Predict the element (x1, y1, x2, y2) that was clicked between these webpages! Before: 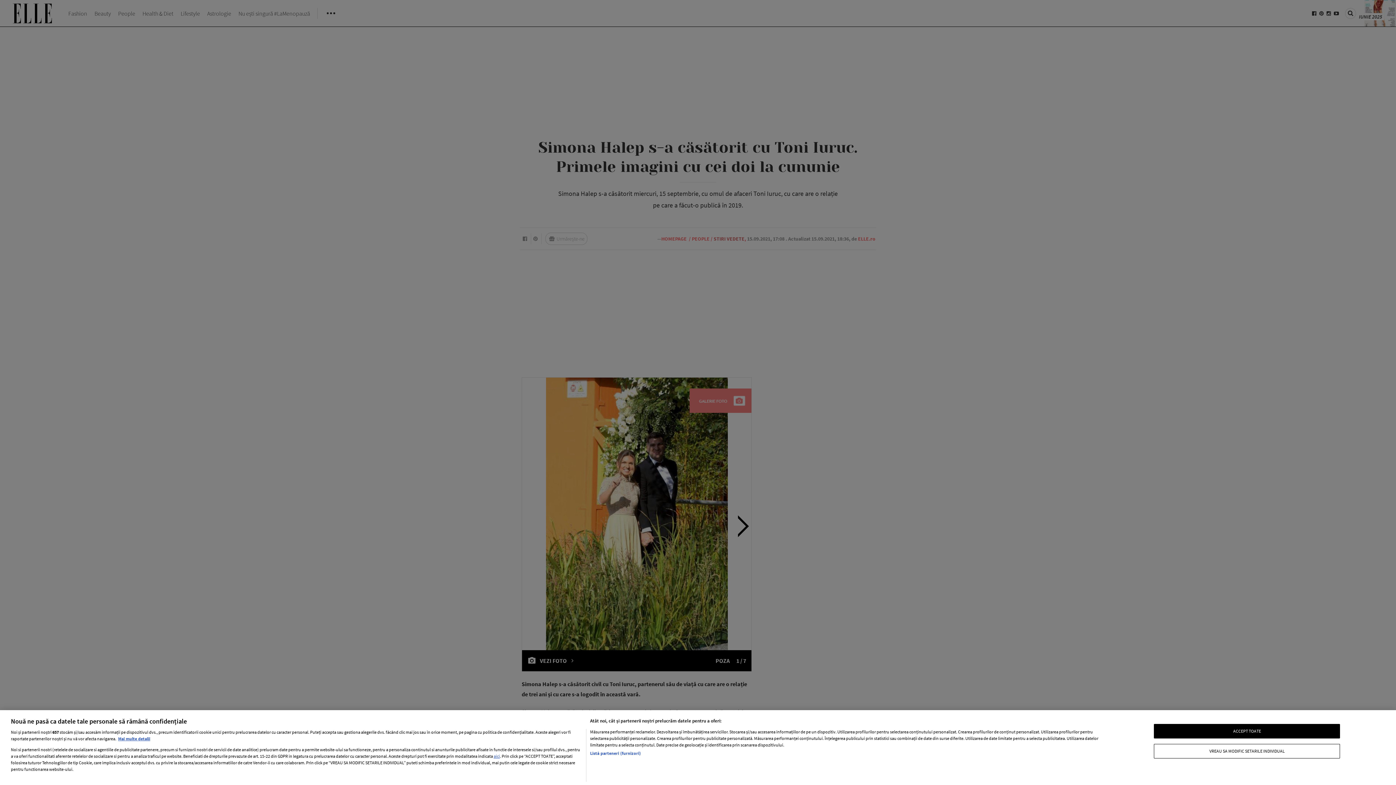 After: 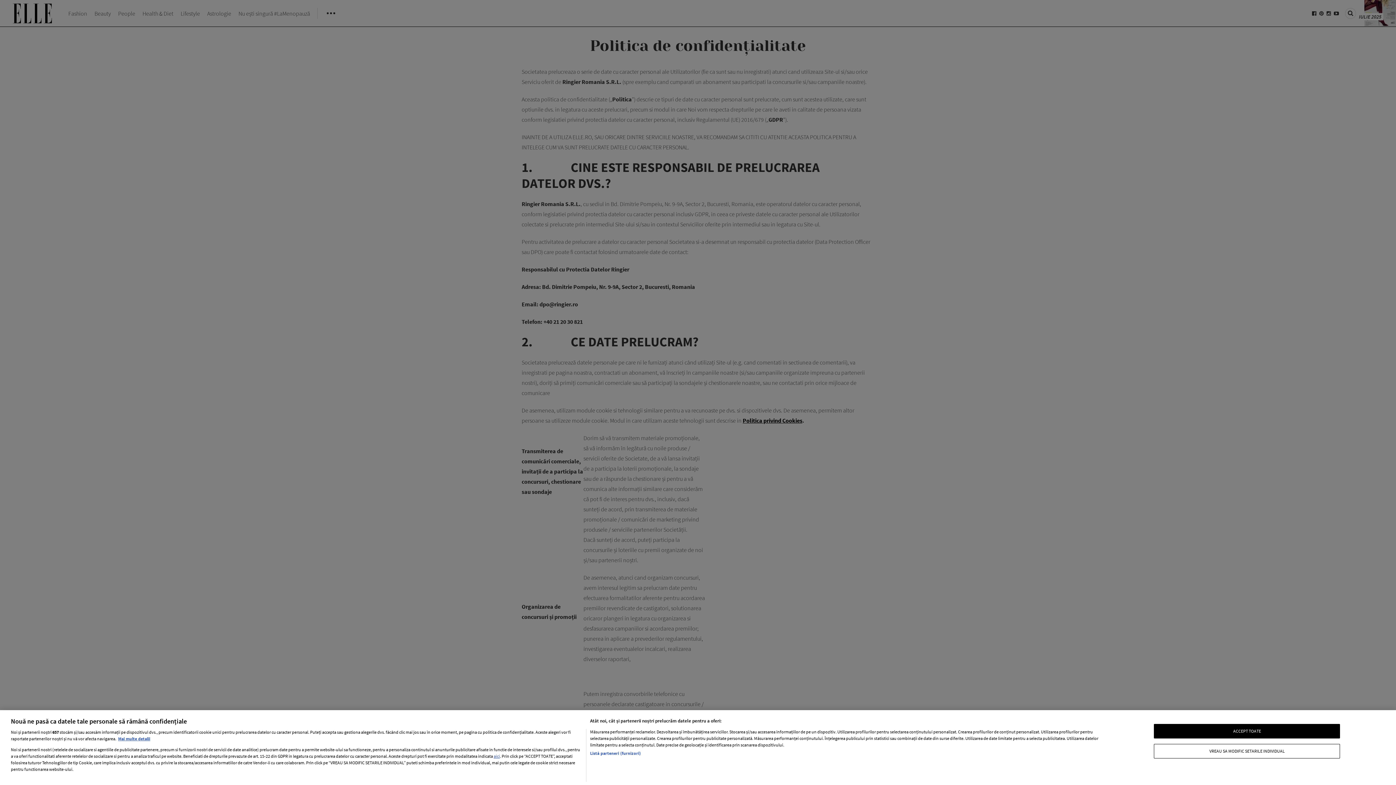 Action: bbox: (493, 753, 500, 759) label: aici